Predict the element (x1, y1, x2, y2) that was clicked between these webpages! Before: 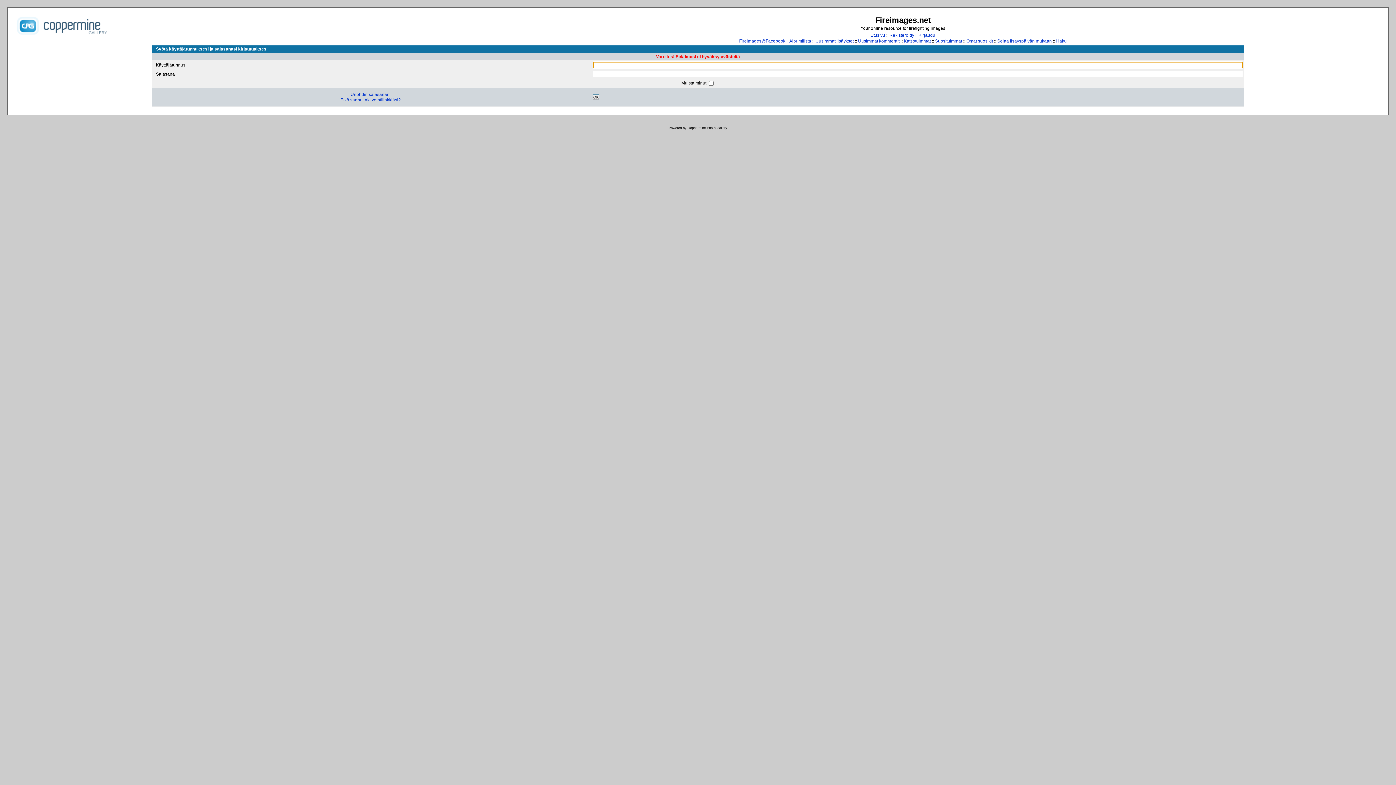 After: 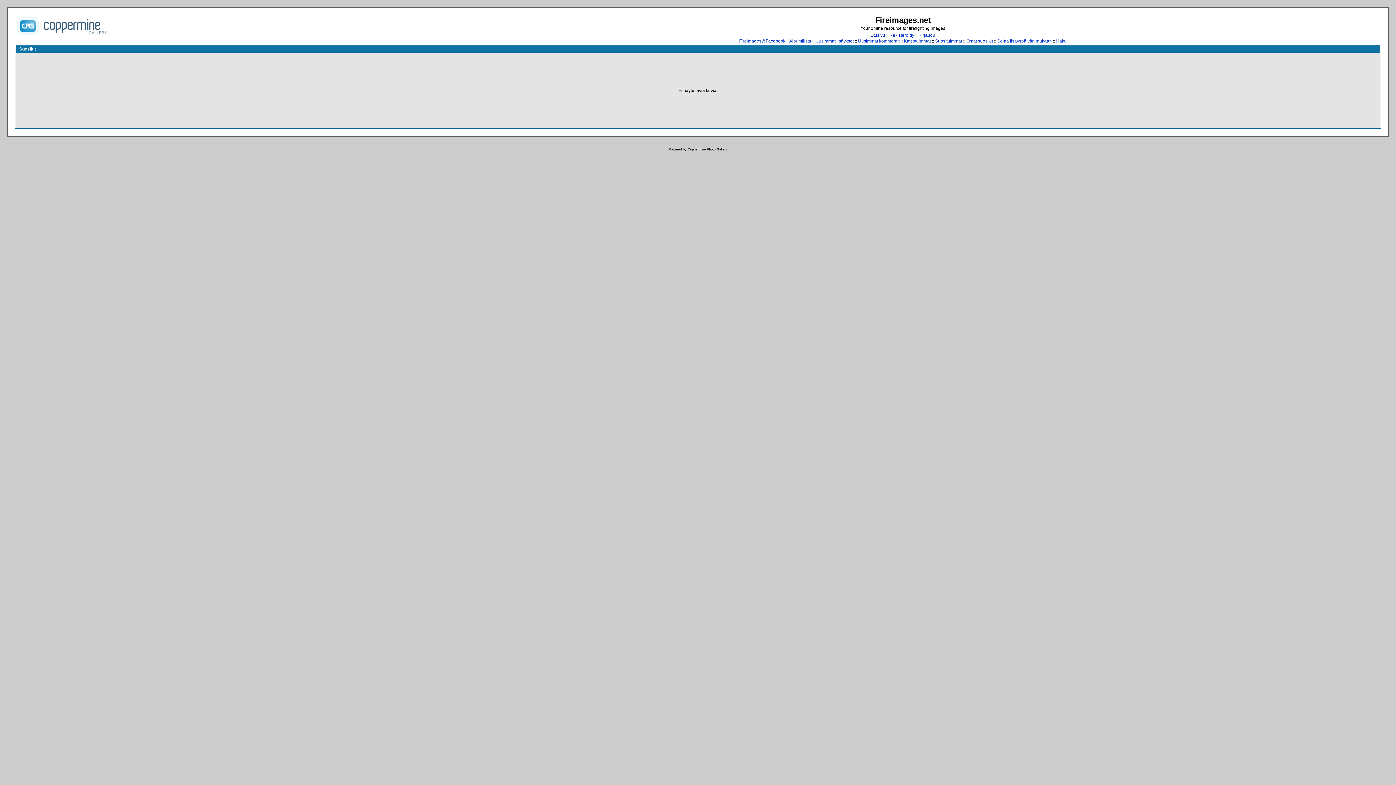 Action: bbox: (966, 38, 993, 43) label: Omat suosikit